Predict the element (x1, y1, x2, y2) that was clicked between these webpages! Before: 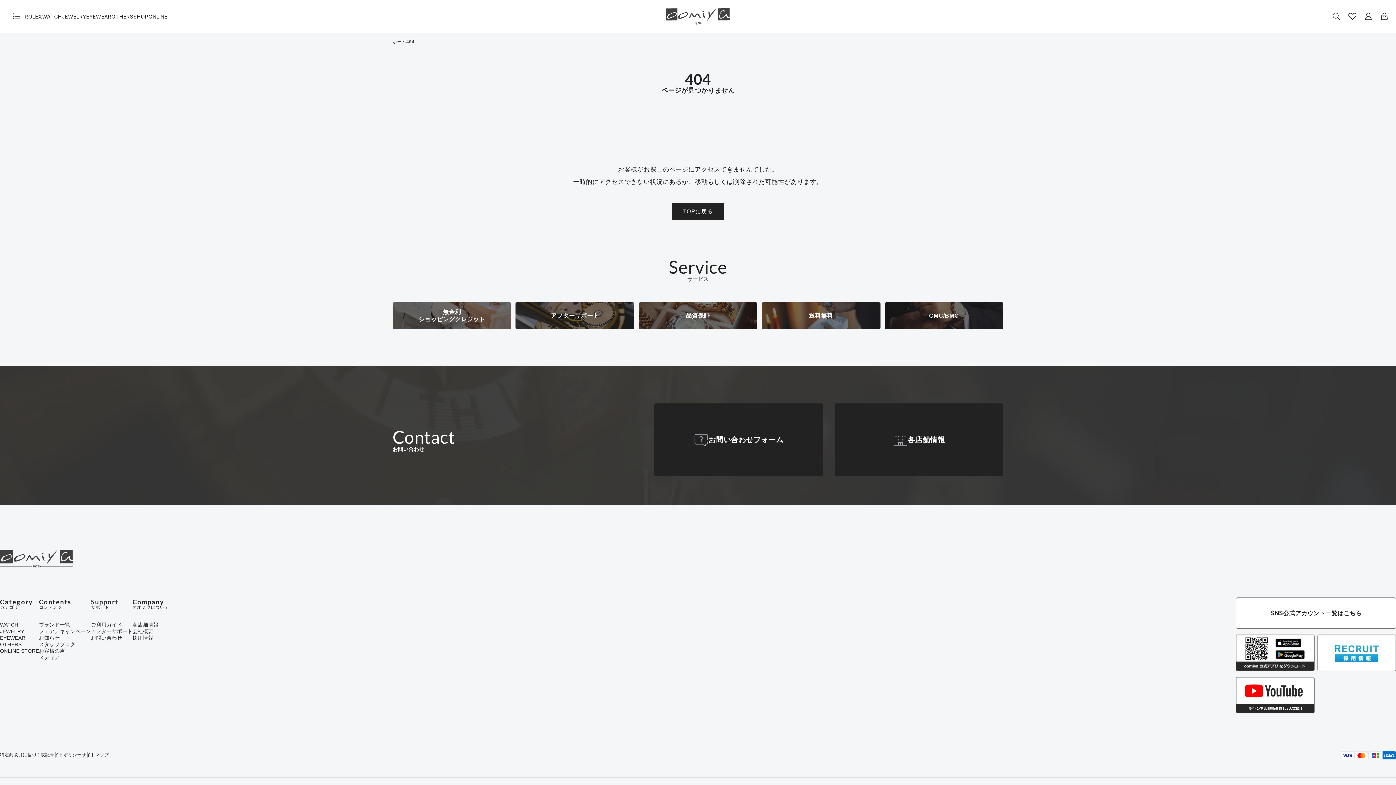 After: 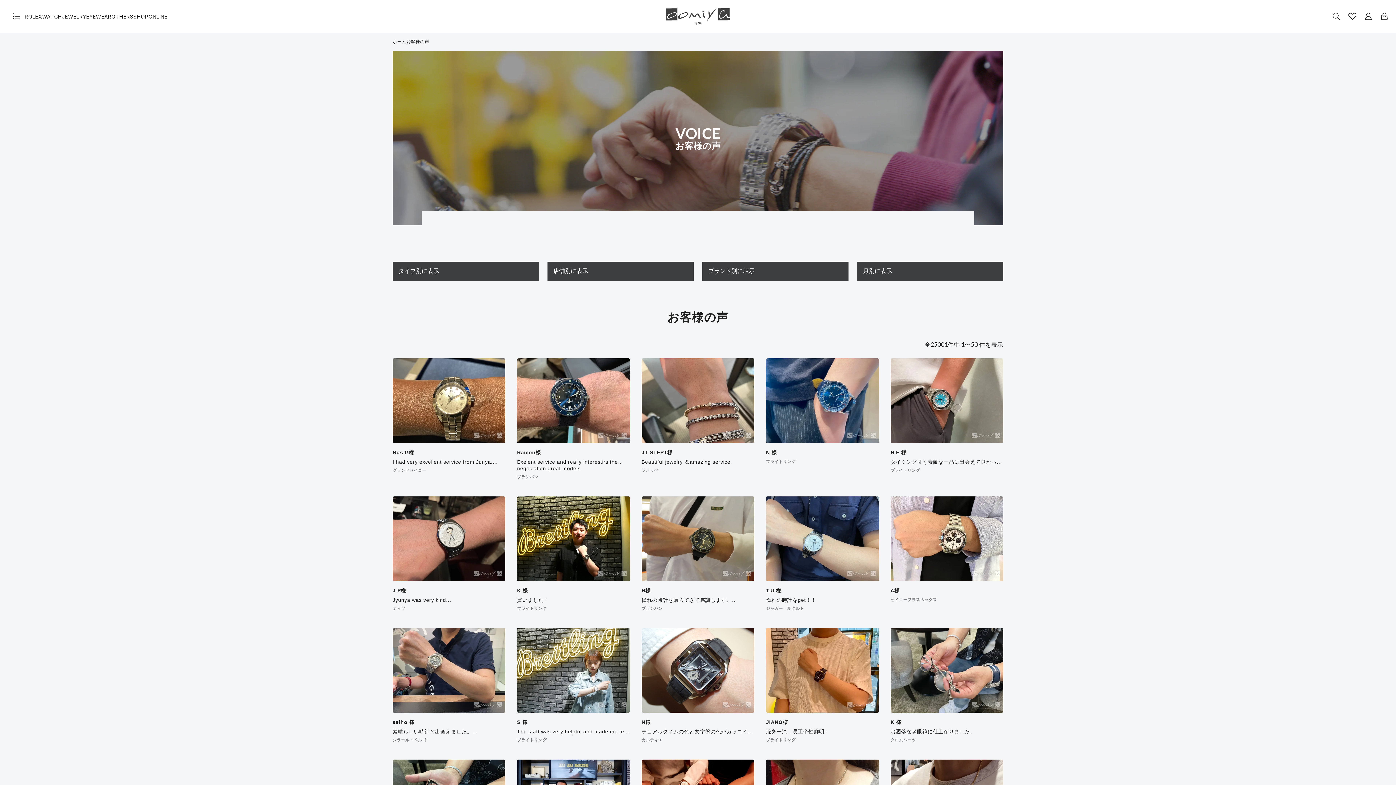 Action: bbox: (39, 648, 65, 654) label: お客様の声